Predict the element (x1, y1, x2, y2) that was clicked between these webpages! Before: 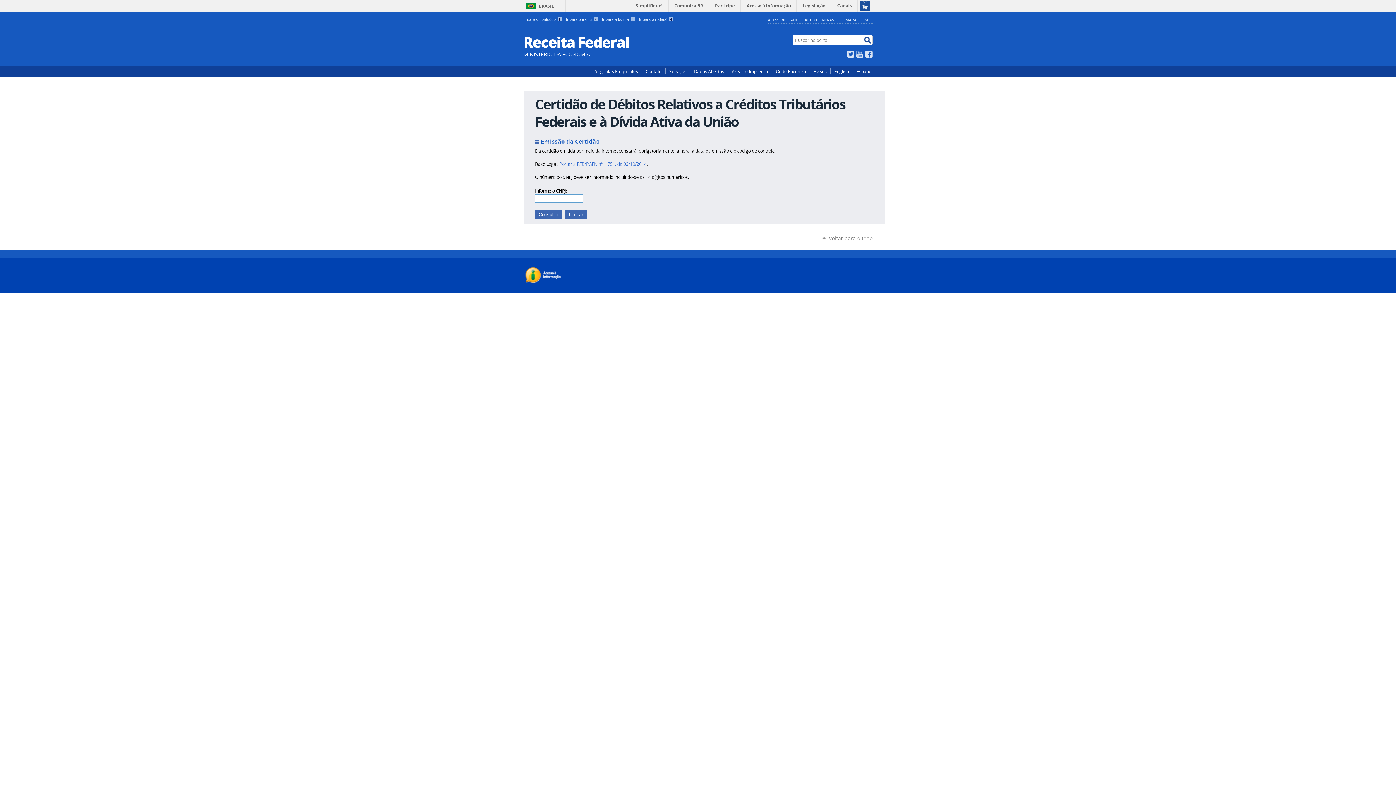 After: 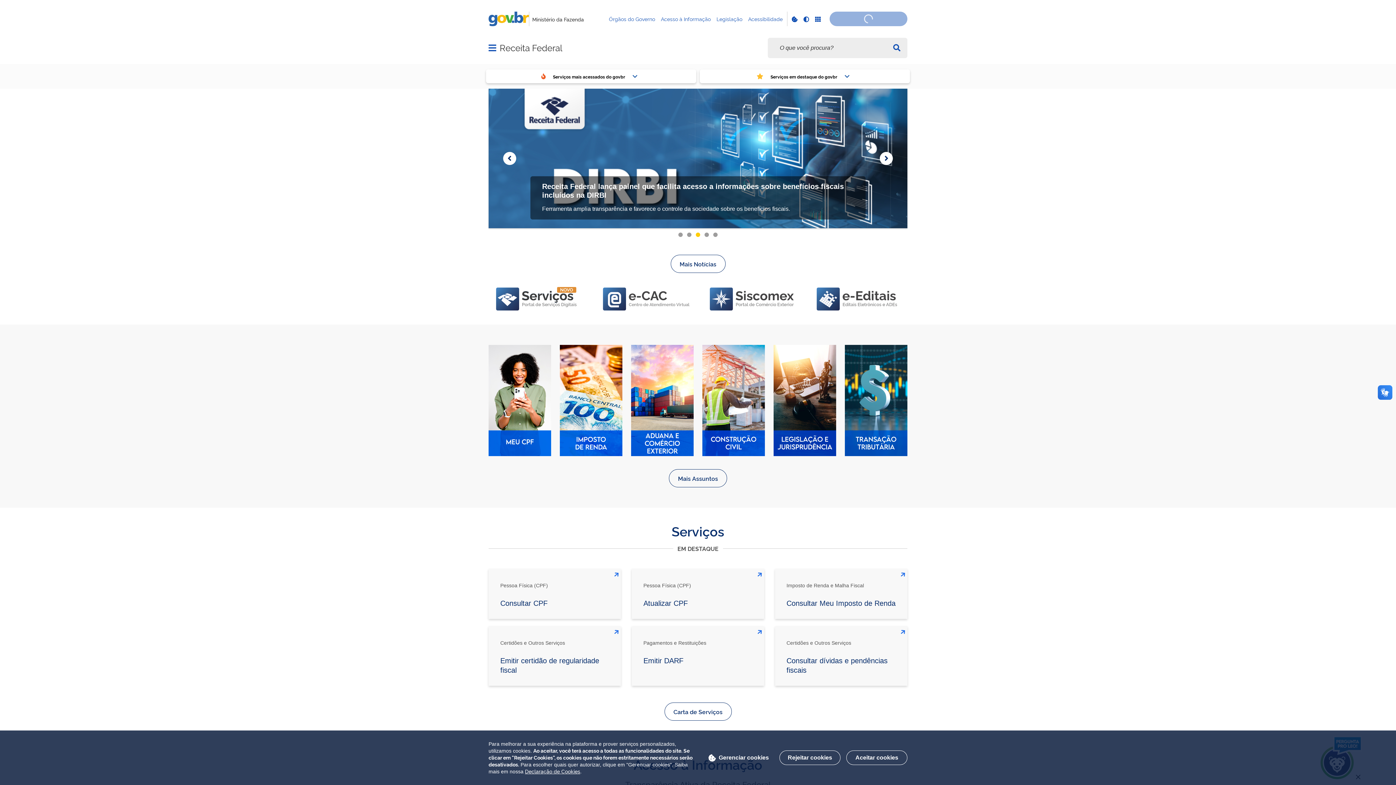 Action: bbox: (728, 63, 772, 69) label: Área de Imprensa